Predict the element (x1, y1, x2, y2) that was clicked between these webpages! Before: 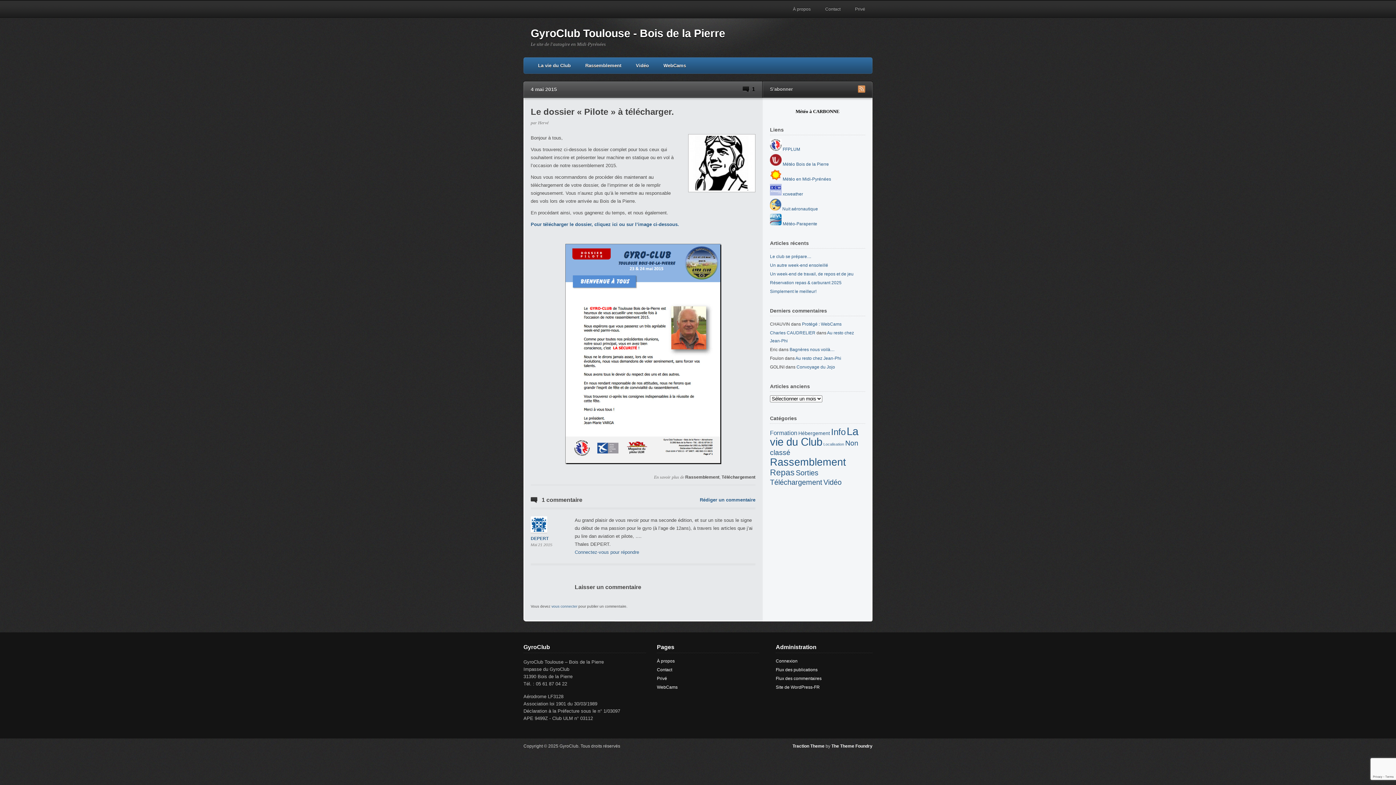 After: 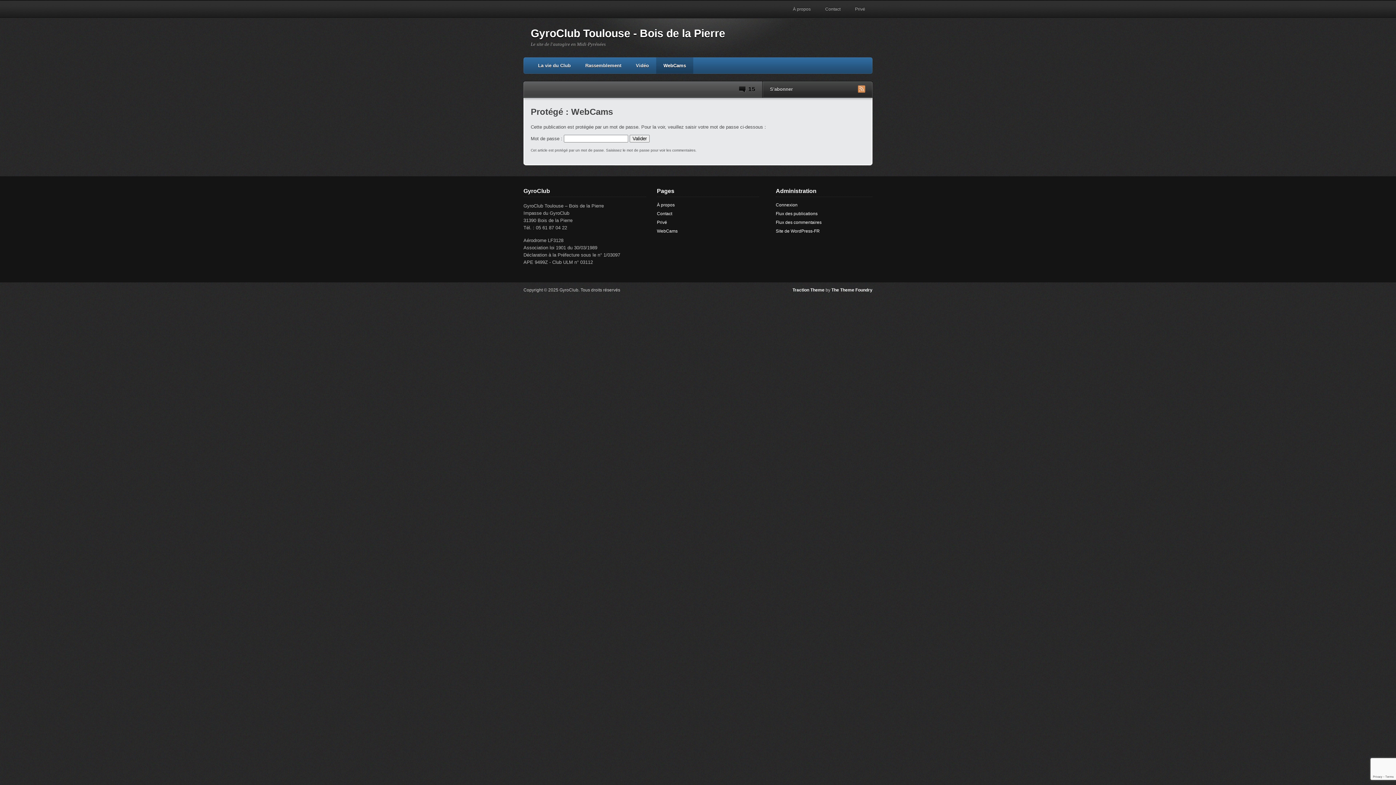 Action: label: WebCams bbox: (657, 685, 677, 690)